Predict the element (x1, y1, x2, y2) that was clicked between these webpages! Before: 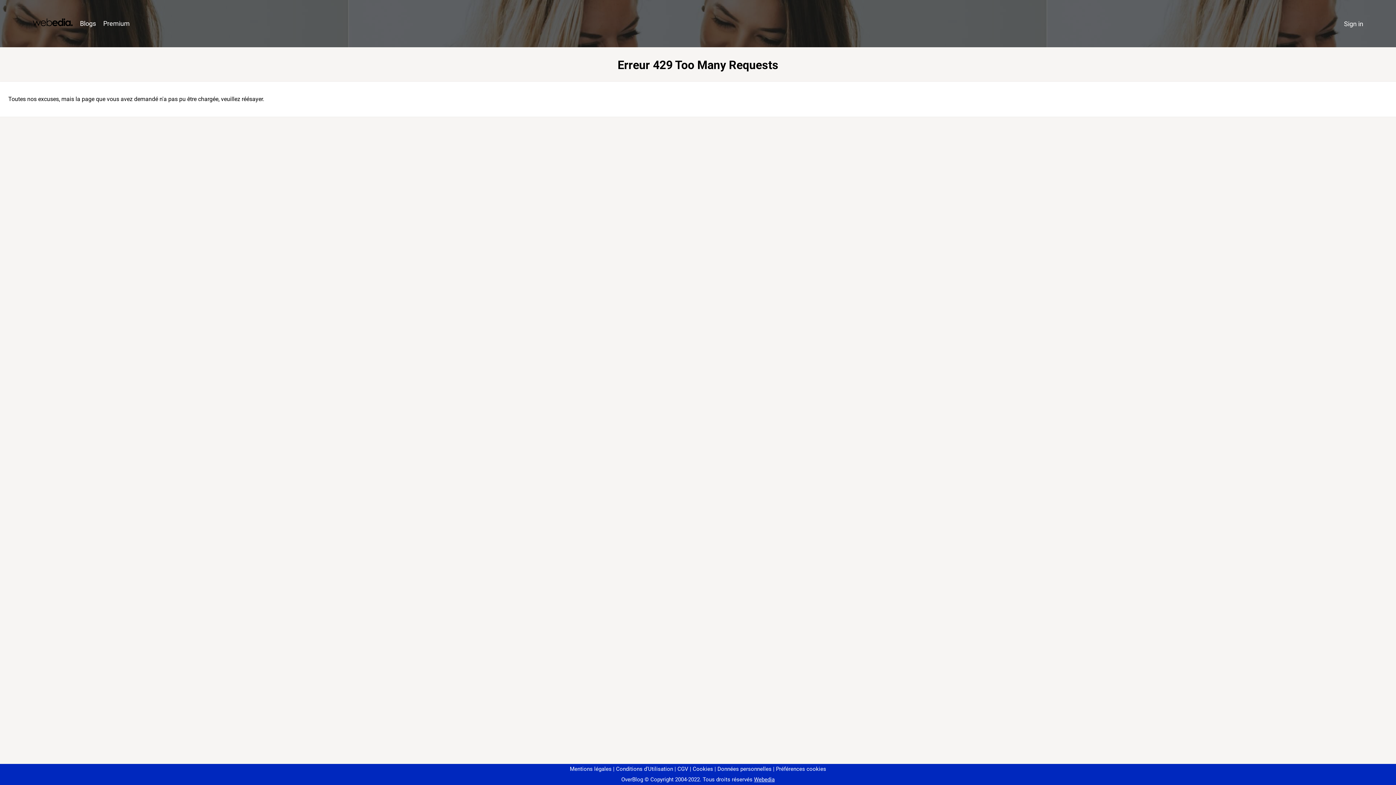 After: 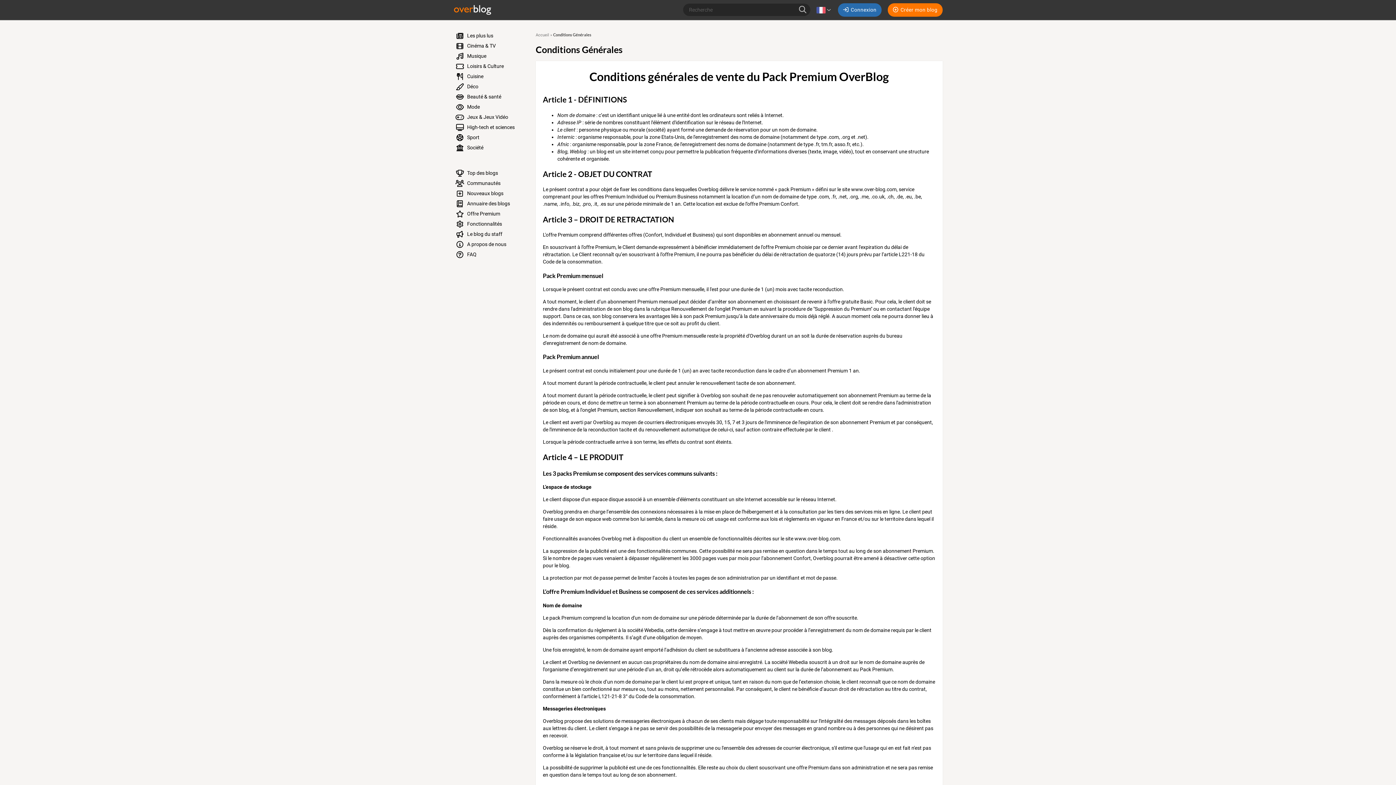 Action: label: CGV bbox: (674, 766, 688, 772)